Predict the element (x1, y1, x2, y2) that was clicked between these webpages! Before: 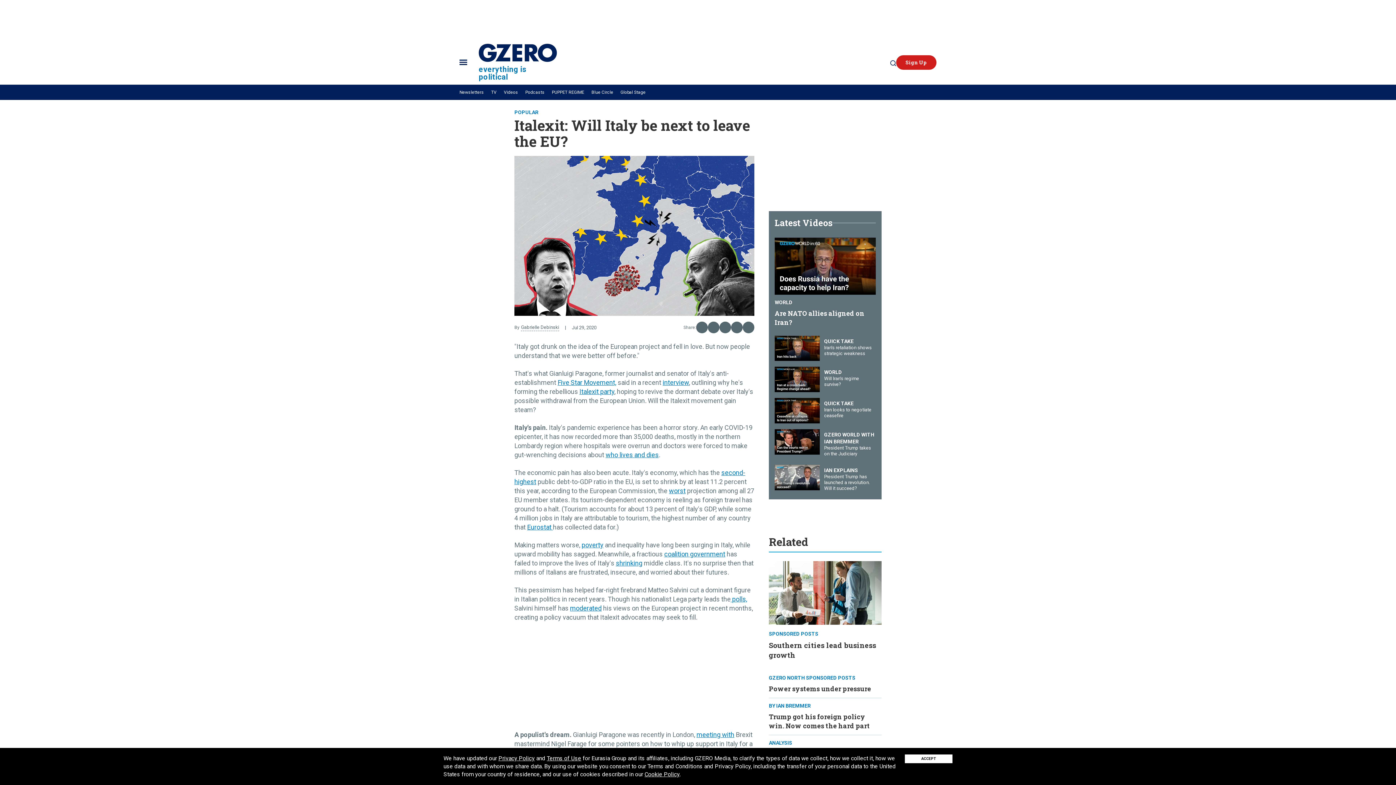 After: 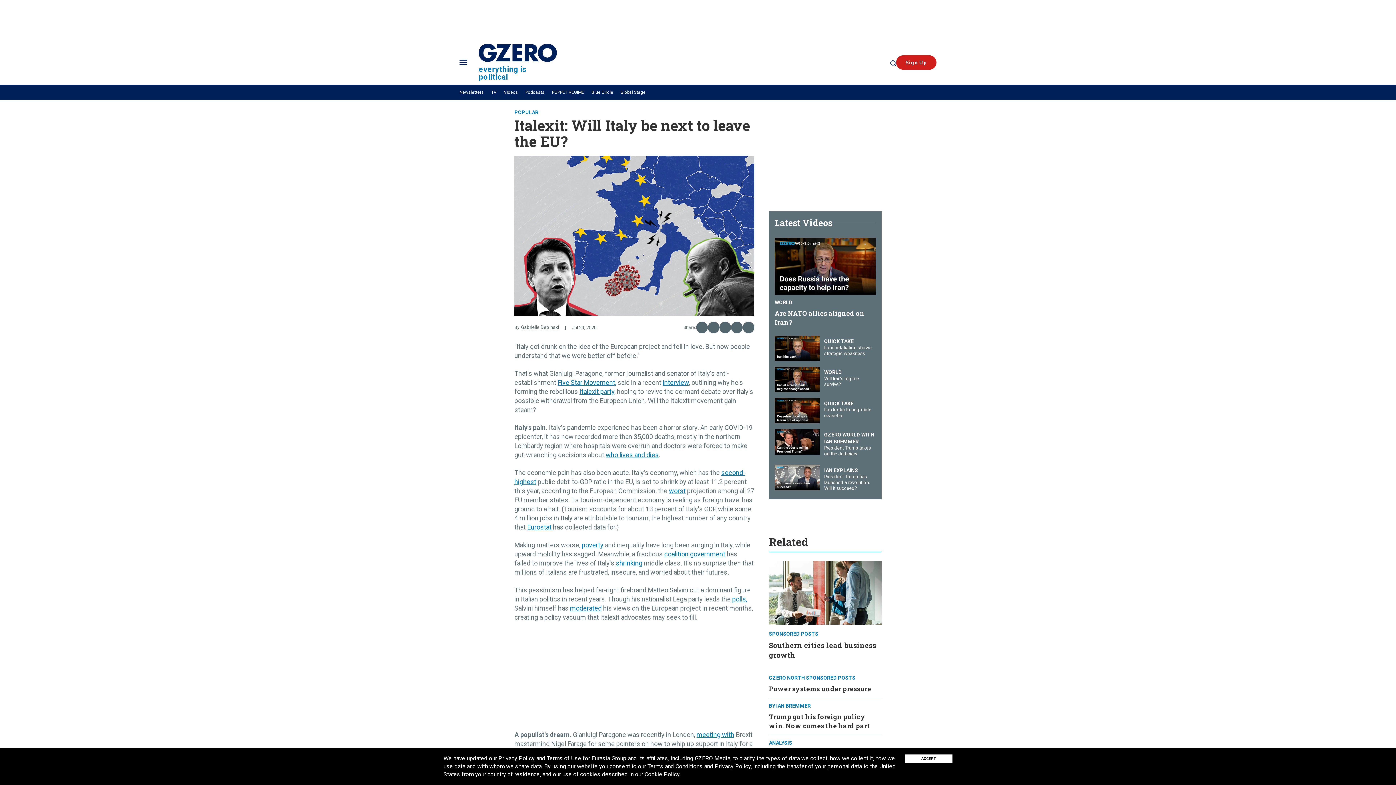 Action: bbox: (696, 321, 708, 333) label: Share on Facebook